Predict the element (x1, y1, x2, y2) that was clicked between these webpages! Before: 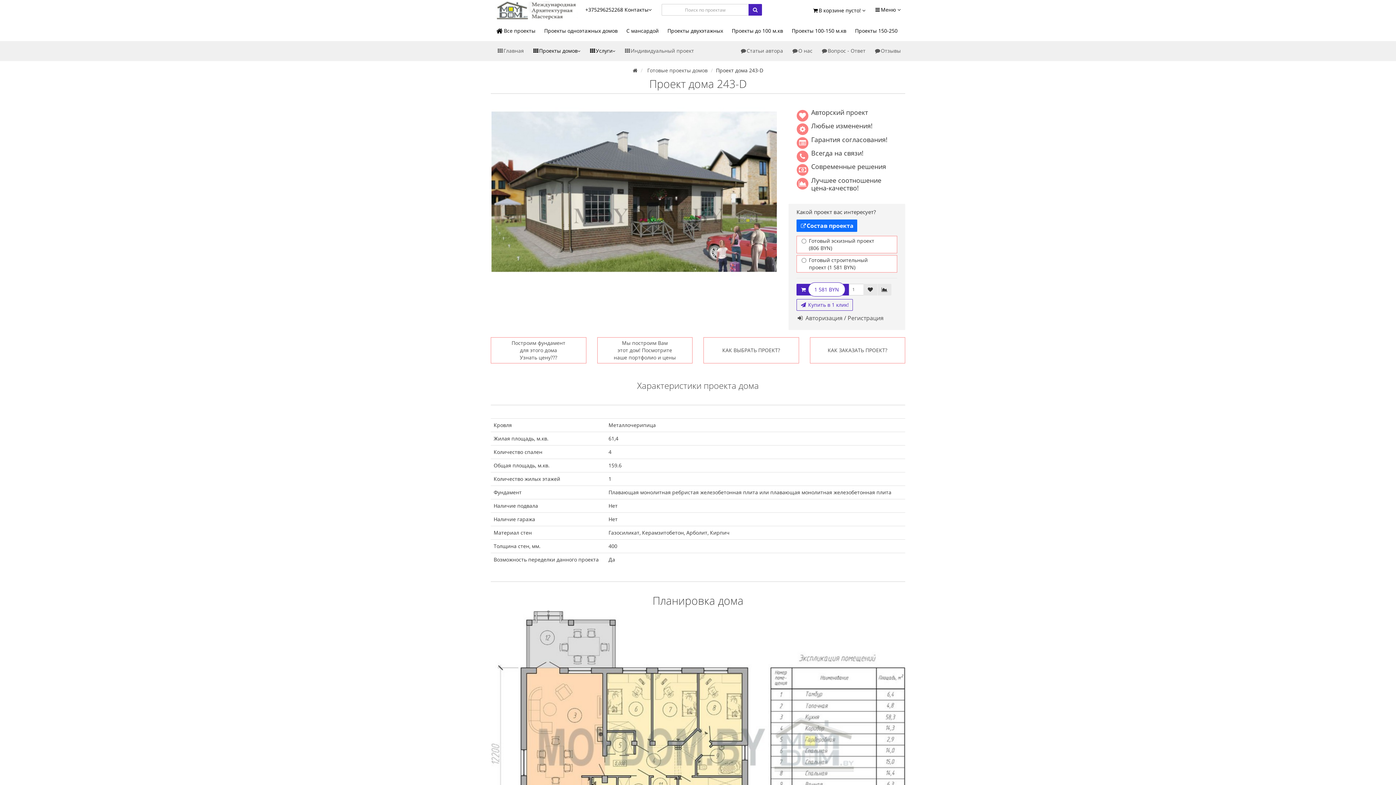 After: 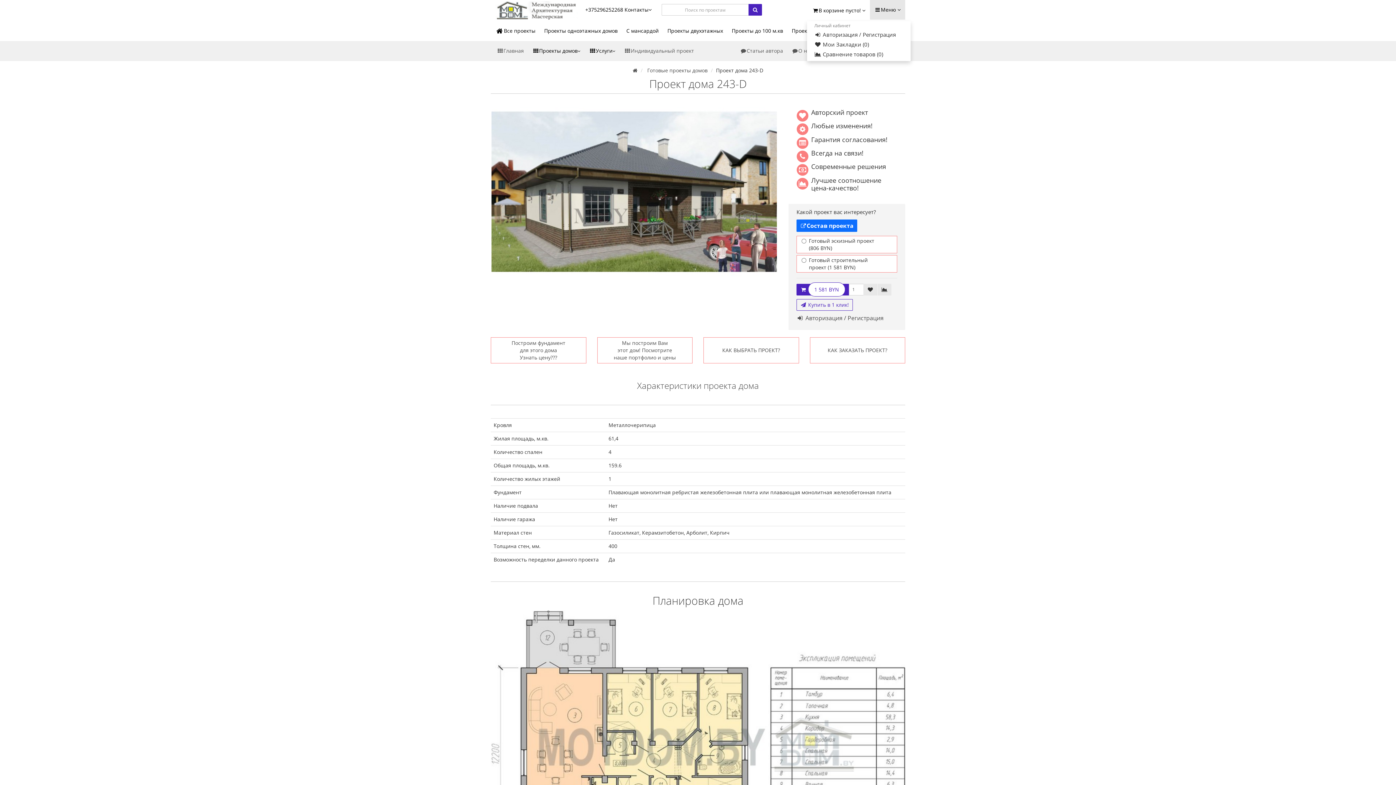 Action: bbox: (870, 0, 905, 19) label: Меню 